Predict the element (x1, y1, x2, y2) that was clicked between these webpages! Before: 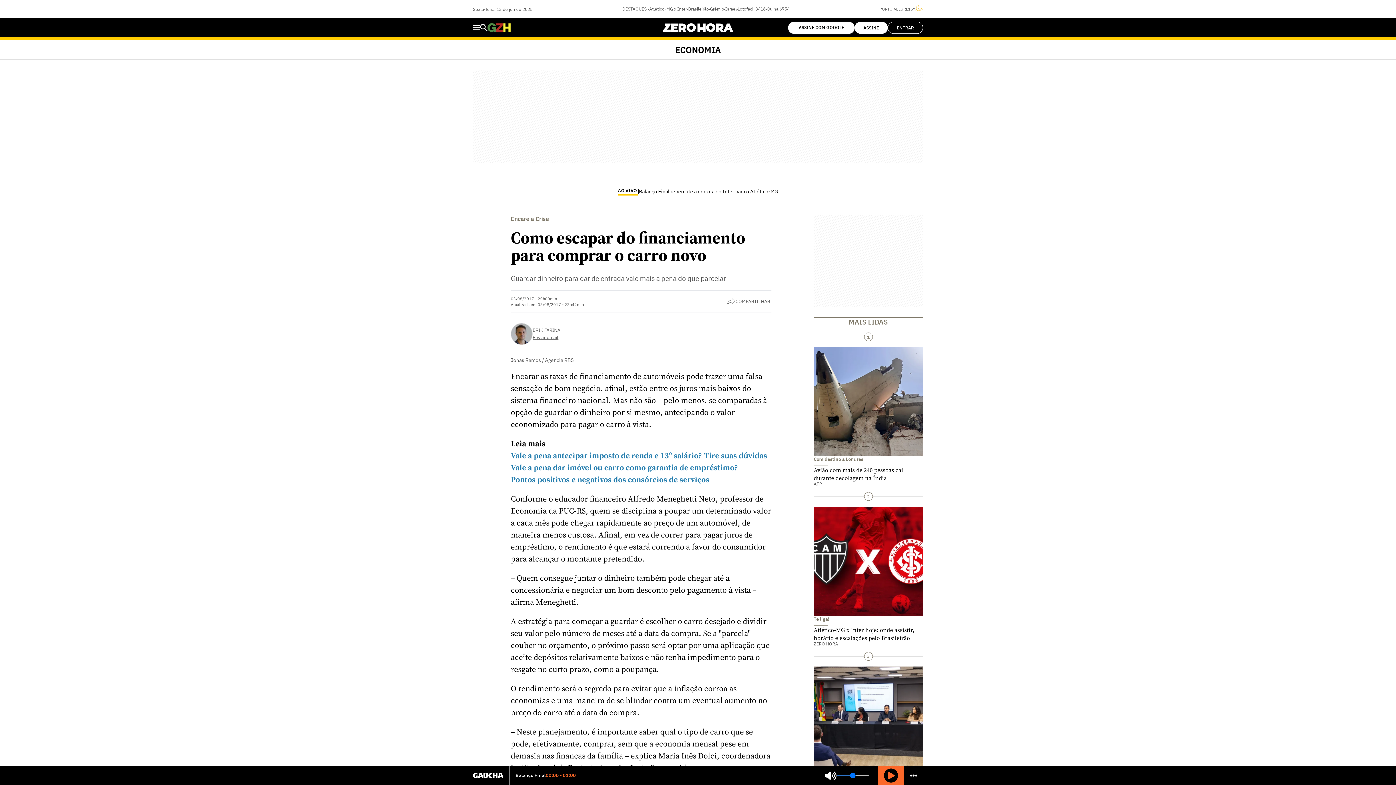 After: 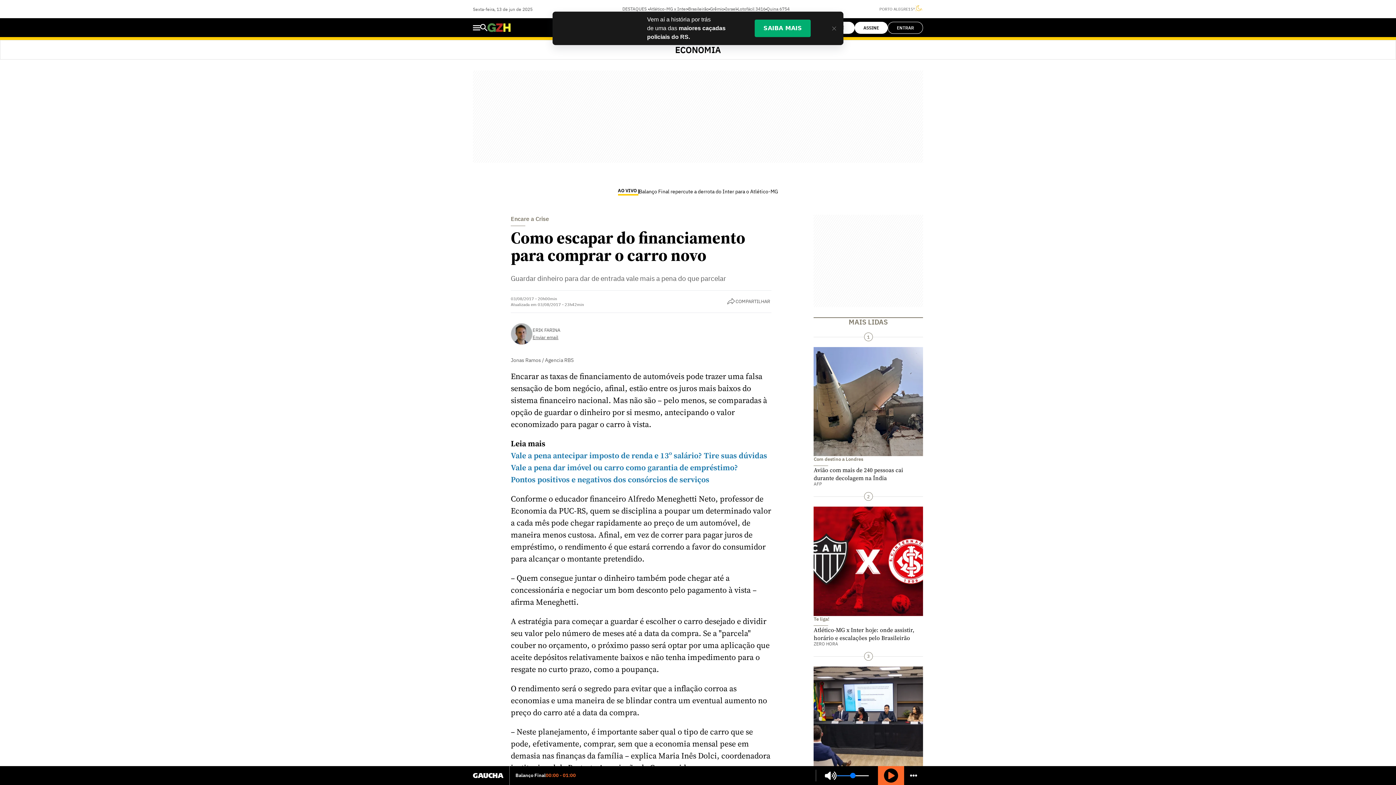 Action: label: PORTO ALEGRE

15º bbox: (879, 4, 923, 13)